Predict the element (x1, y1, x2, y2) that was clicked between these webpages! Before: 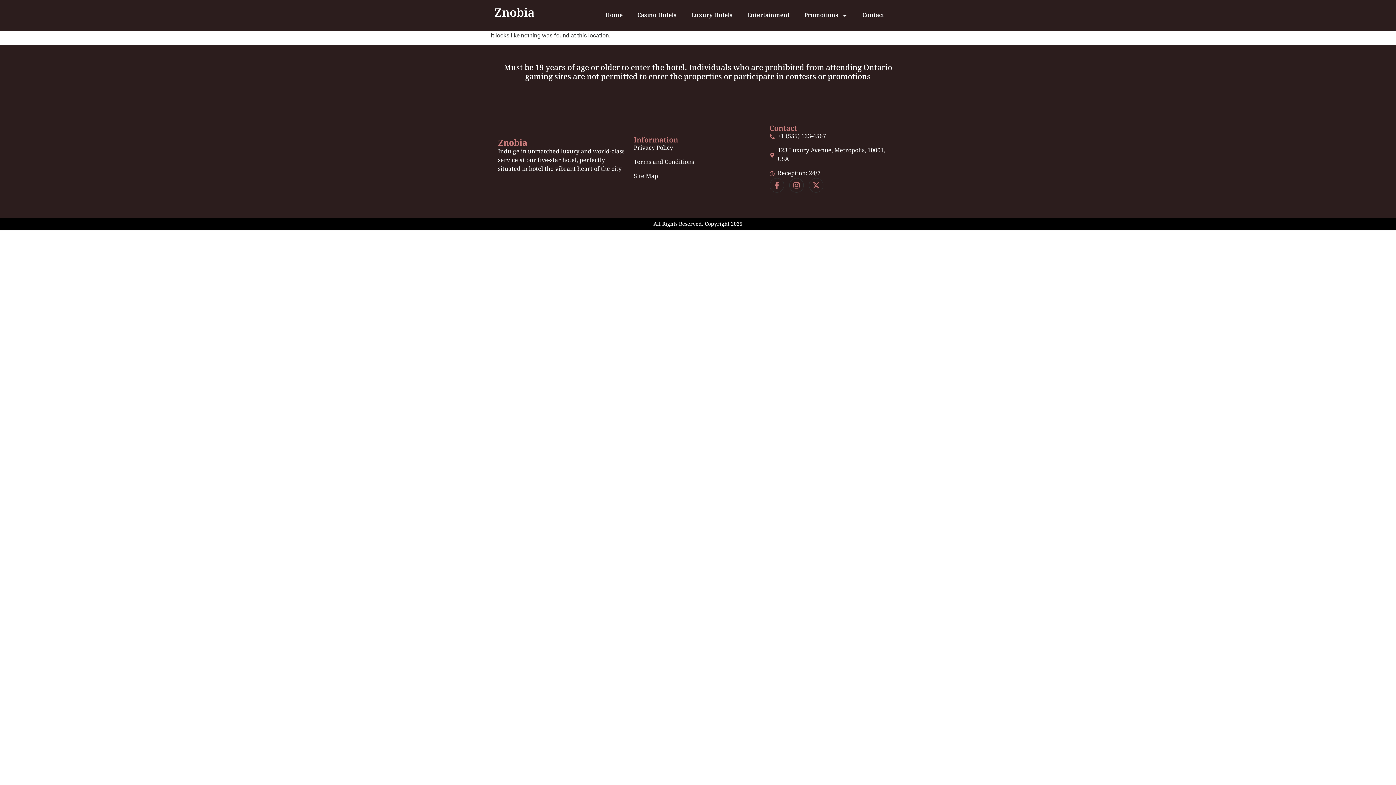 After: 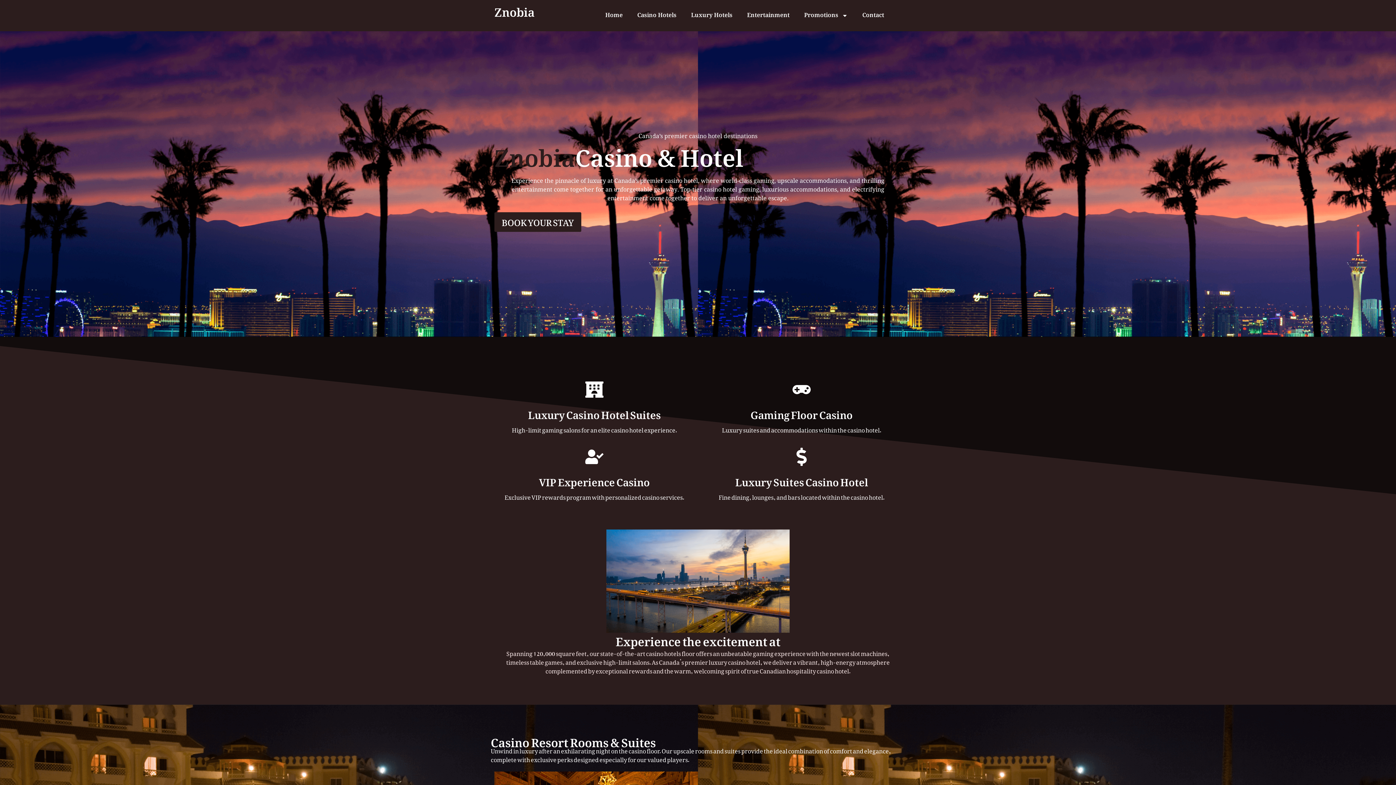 Action: label: Znobia bbox: (494, 6, 534, 20)